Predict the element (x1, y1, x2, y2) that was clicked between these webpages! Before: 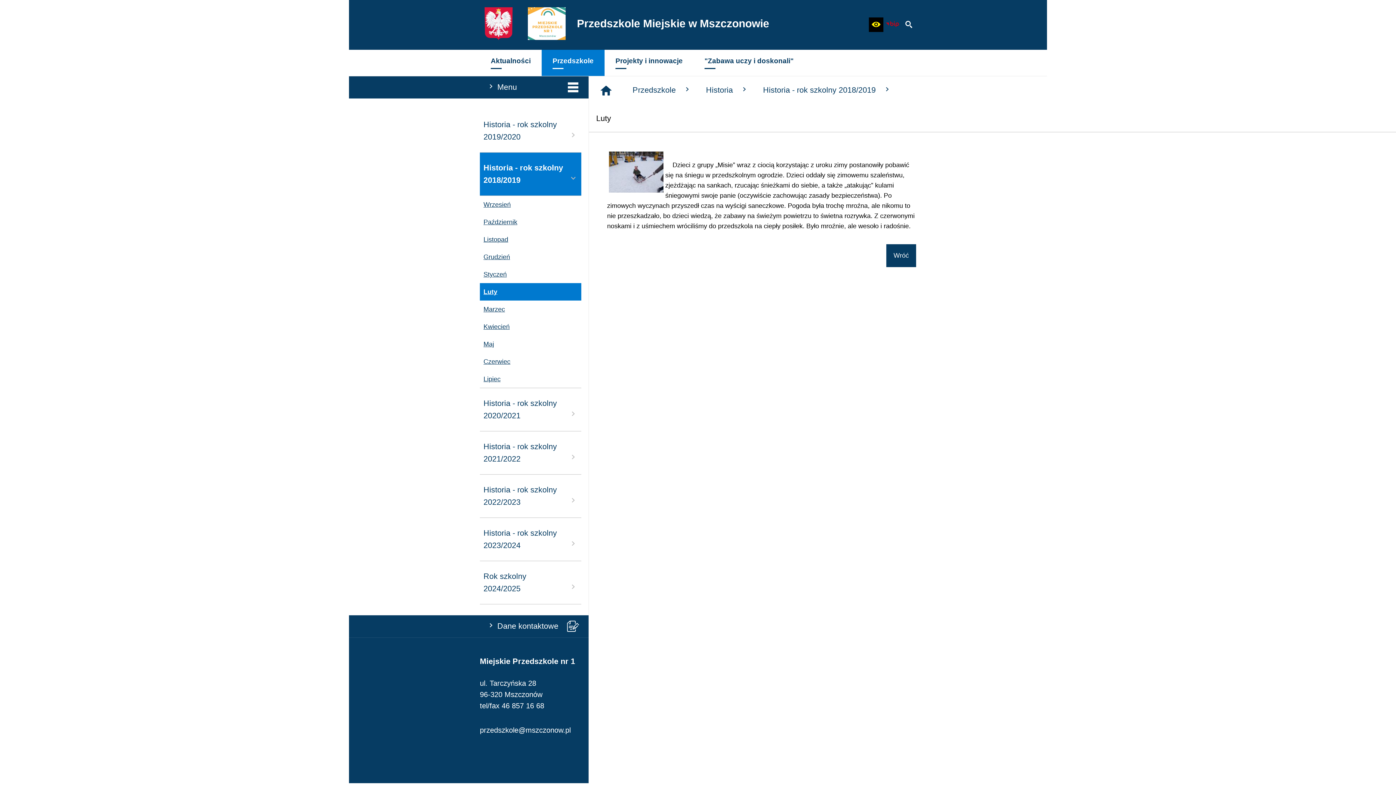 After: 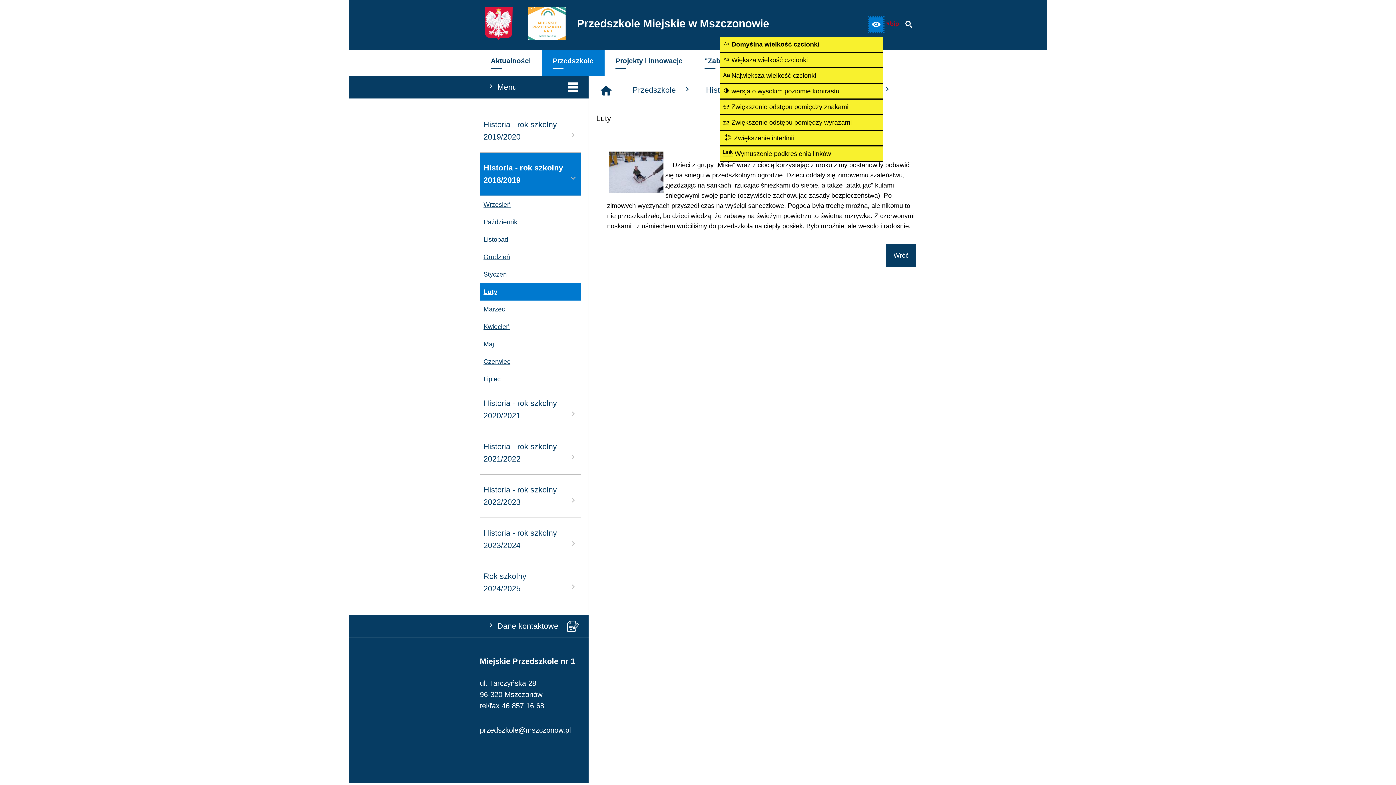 Action: label: Ułatwienia dostępu bbox: (869, 17, 883, 32)